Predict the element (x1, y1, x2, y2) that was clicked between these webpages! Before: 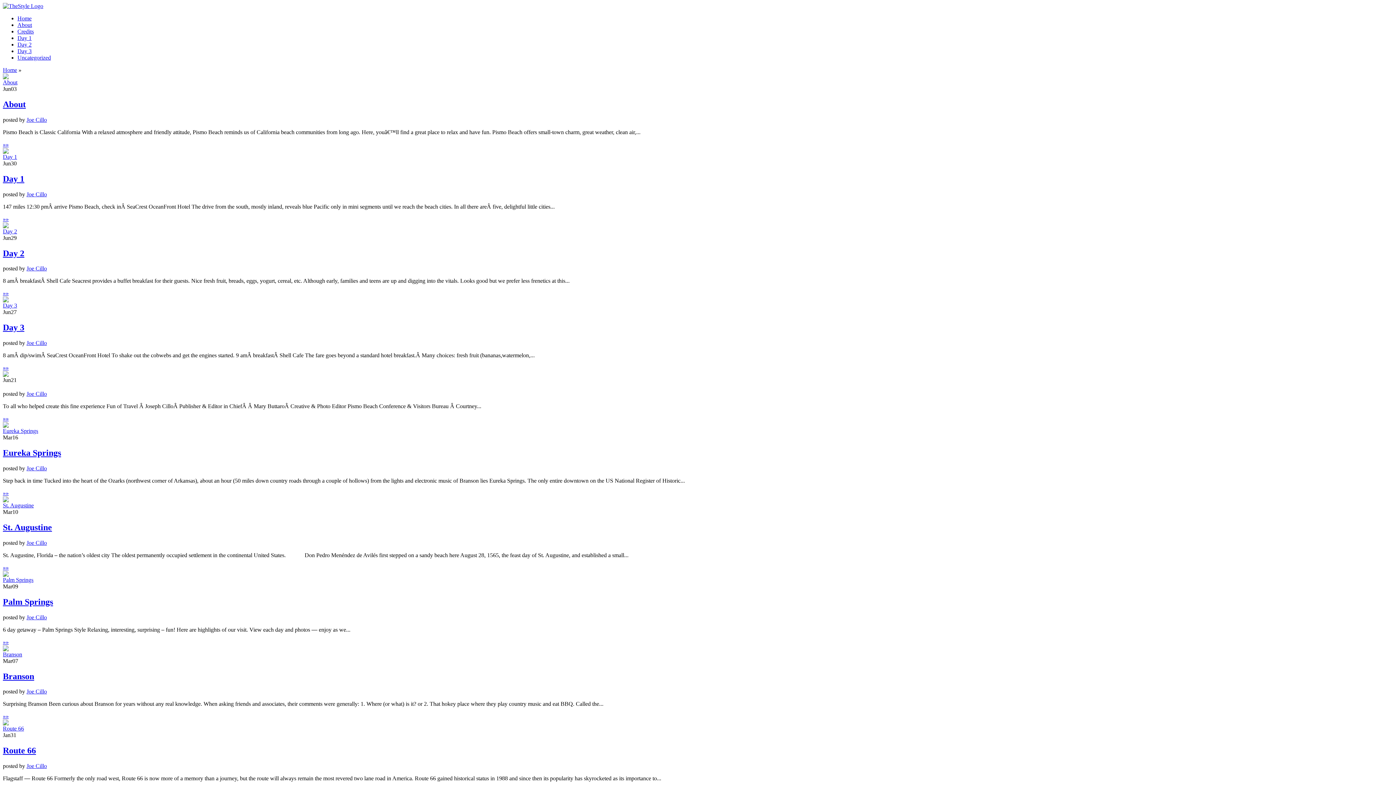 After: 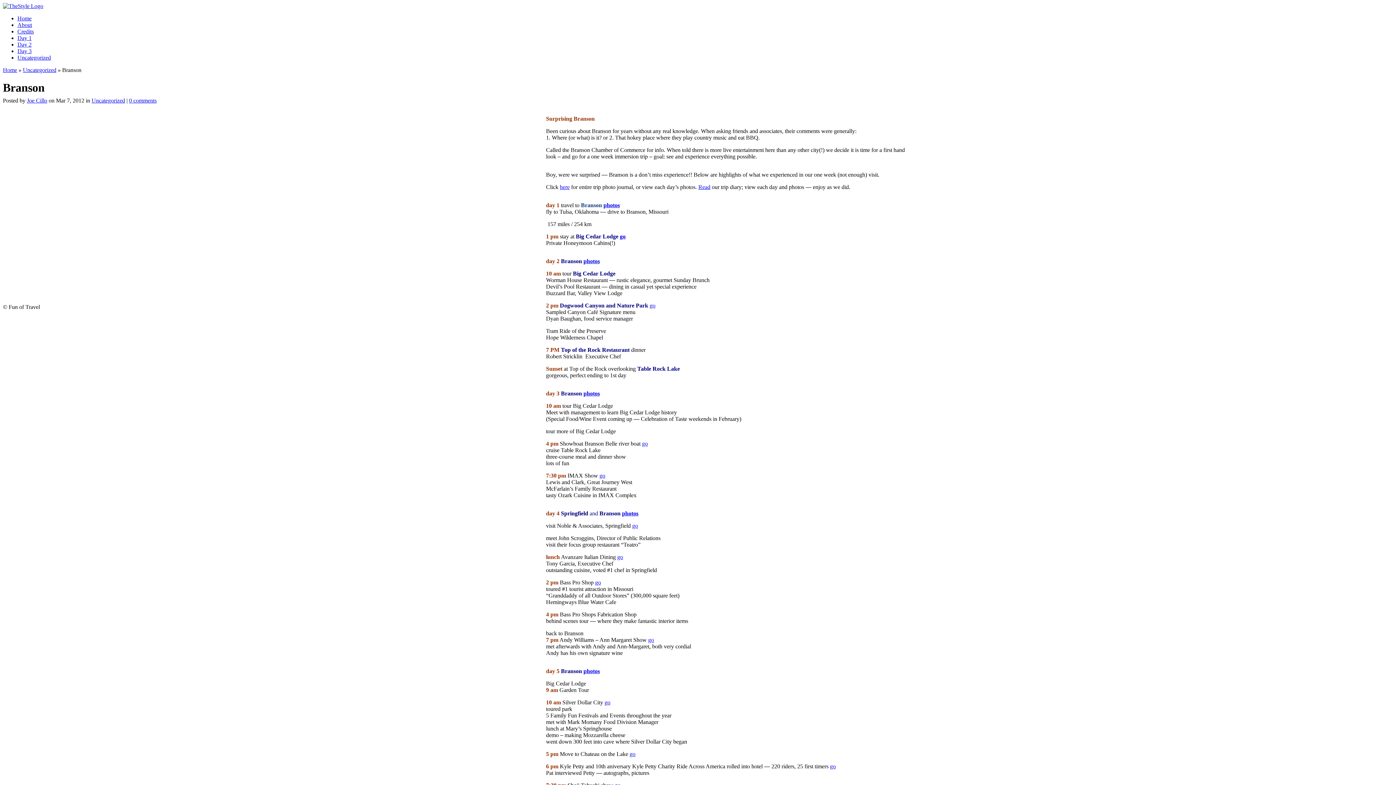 Action: bbox: (2, 671, 34, 681) label: Branson